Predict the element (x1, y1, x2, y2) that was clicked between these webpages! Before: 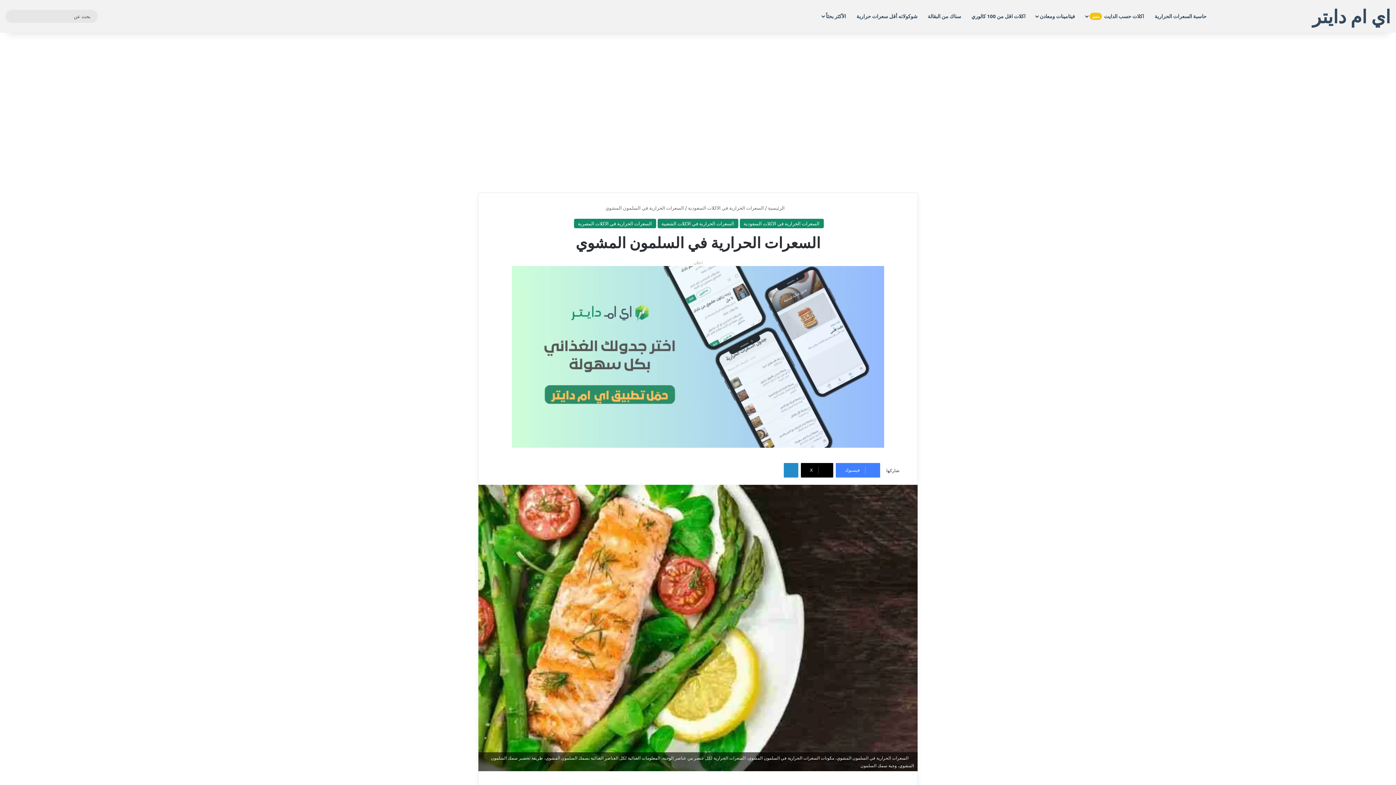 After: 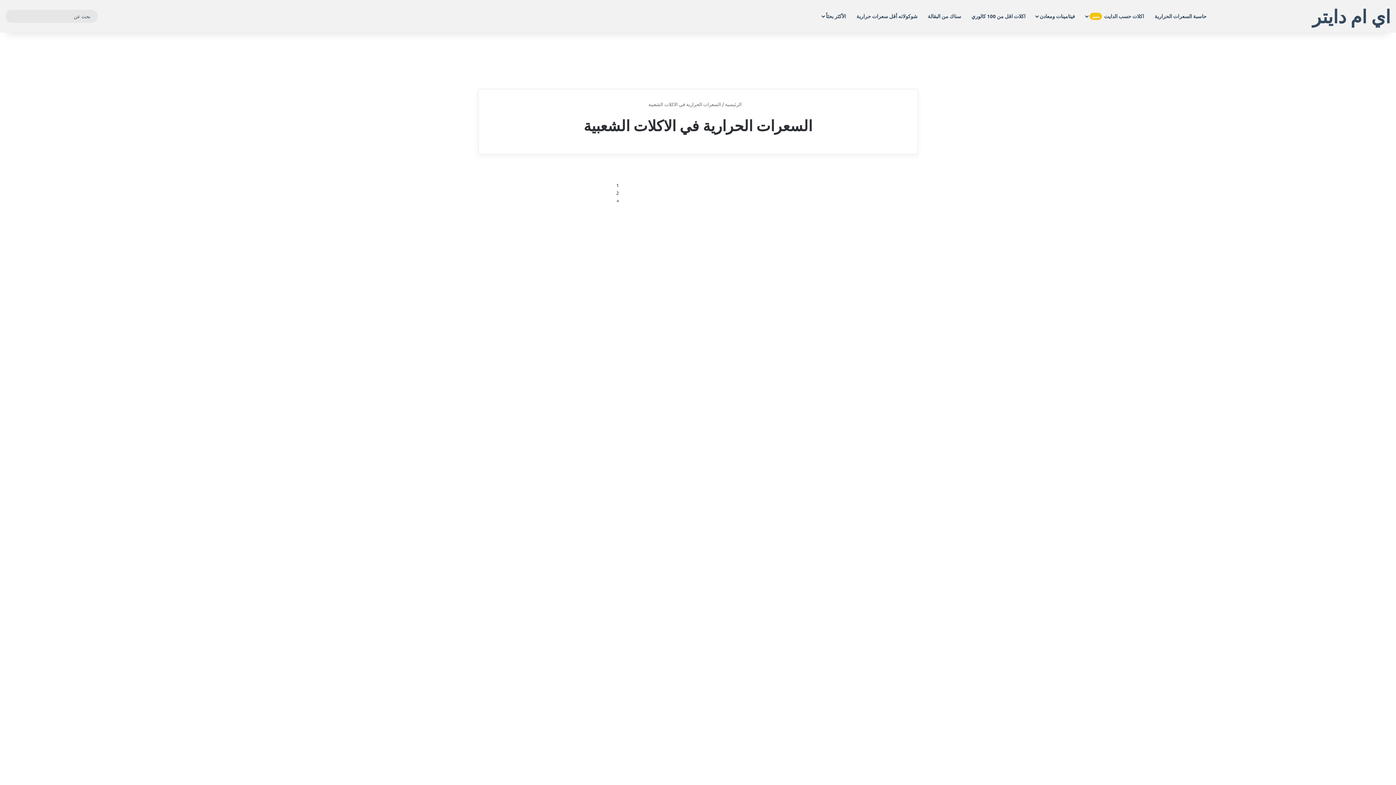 Action: bbox: (657, 218, 738, 228) label: السعرات الحرارية في الاكلات الشعبية